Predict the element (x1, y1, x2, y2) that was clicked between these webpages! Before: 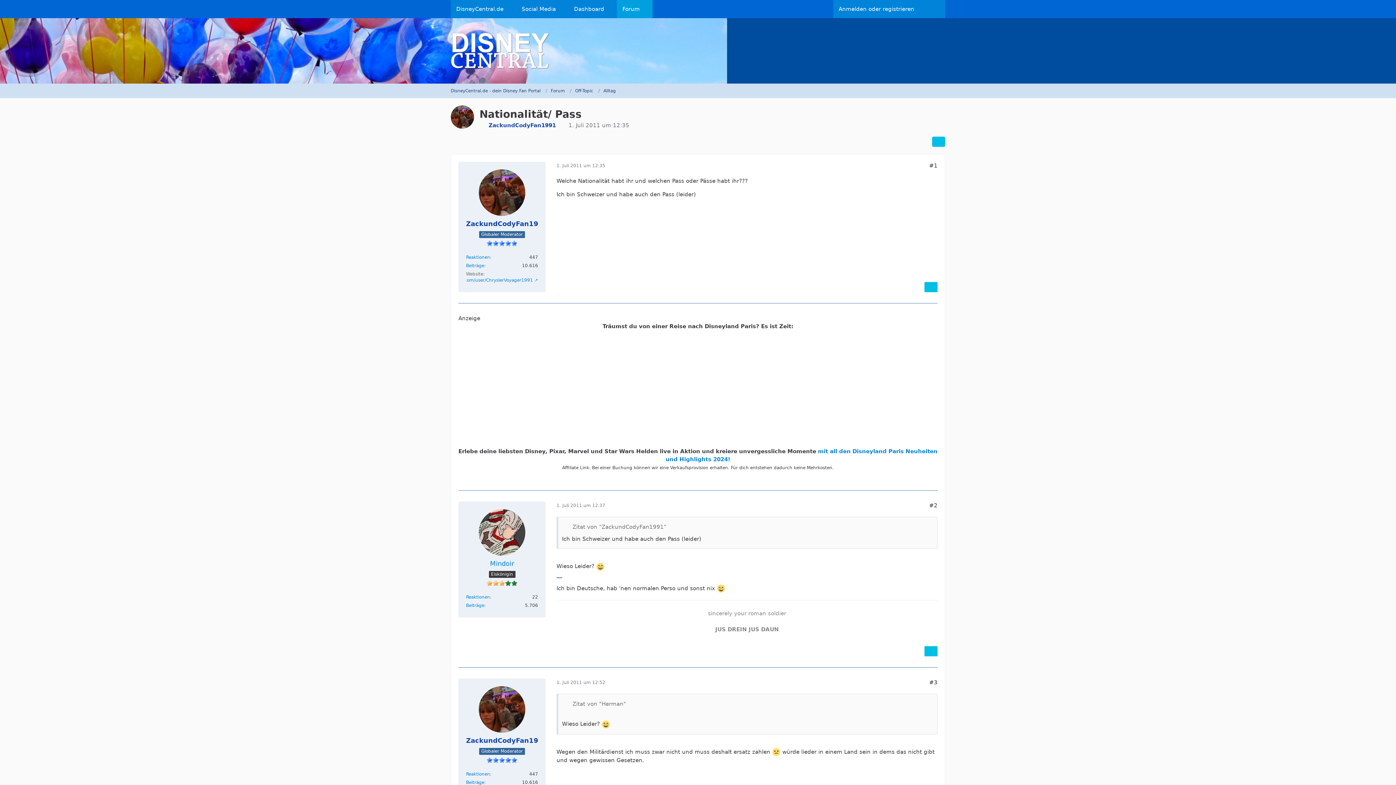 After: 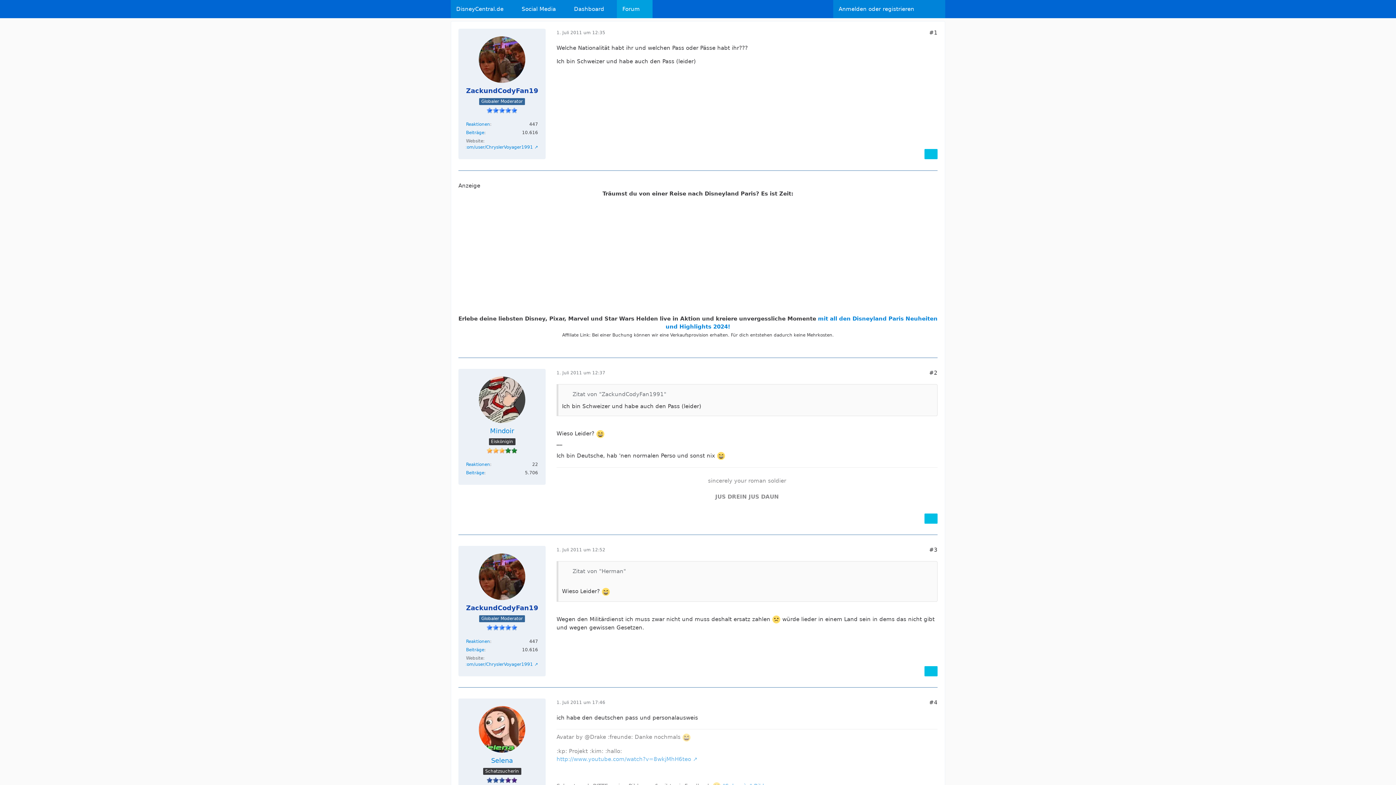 Action: label: #1 bbox: (929, 162, 937, 169)